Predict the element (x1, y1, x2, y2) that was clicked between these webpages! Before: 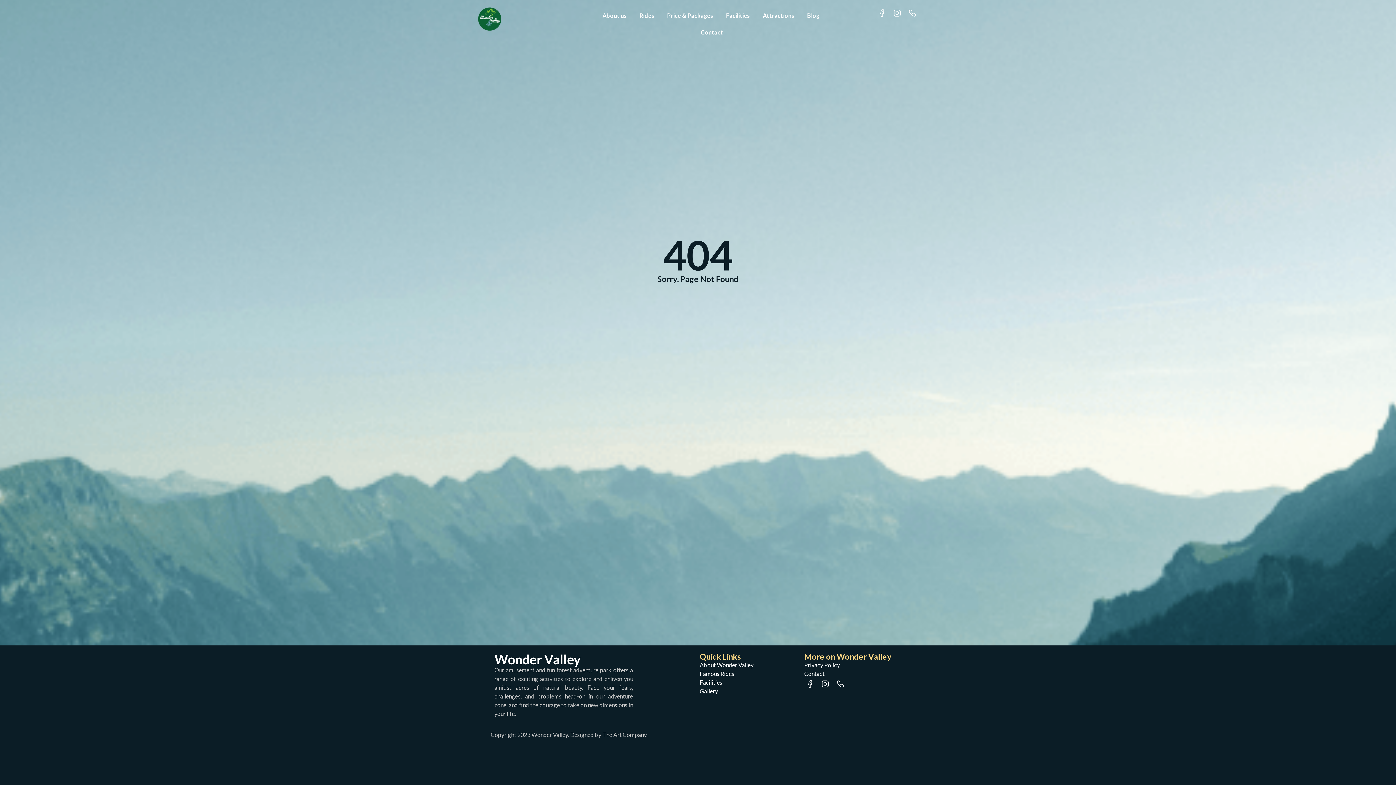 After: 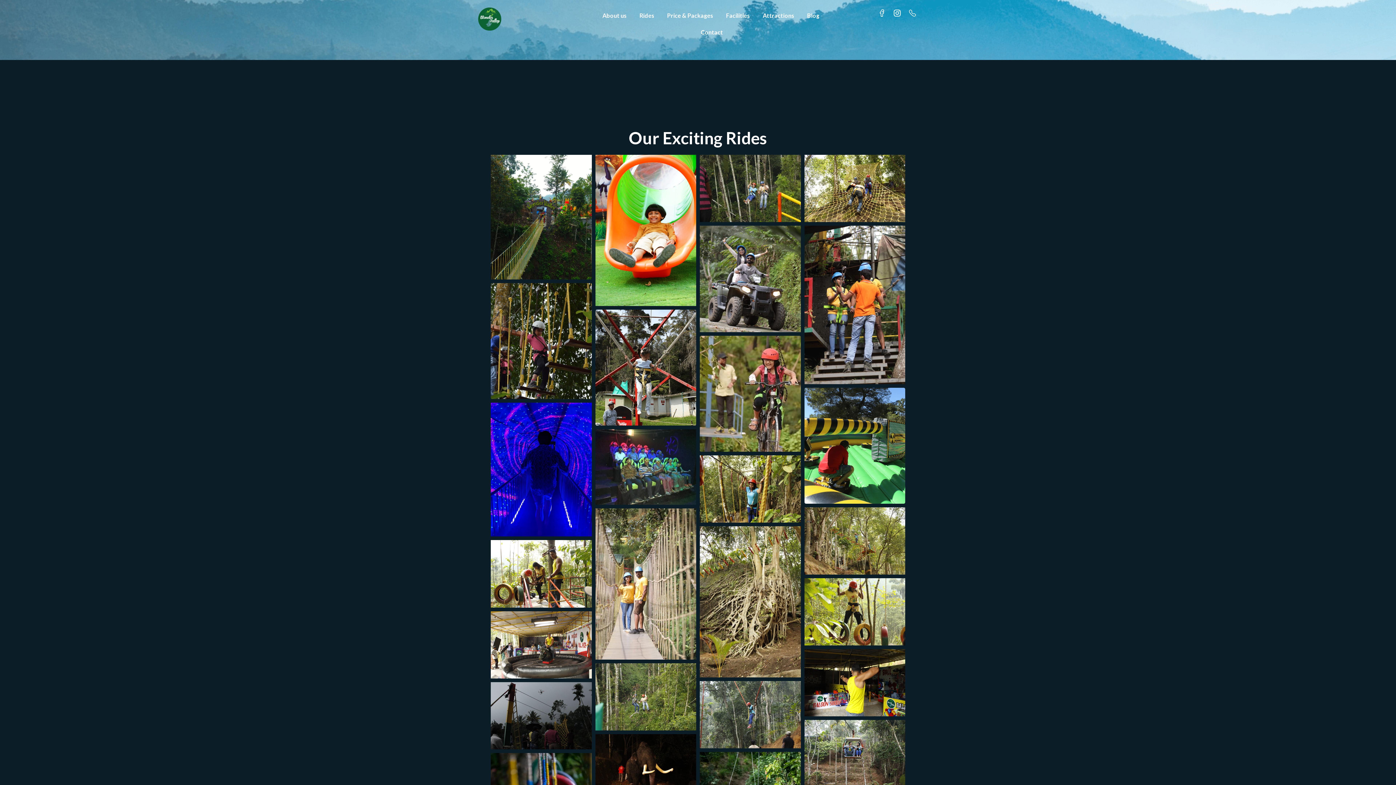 Action: bbox: (699, 687, 797, 696) label: Gallery